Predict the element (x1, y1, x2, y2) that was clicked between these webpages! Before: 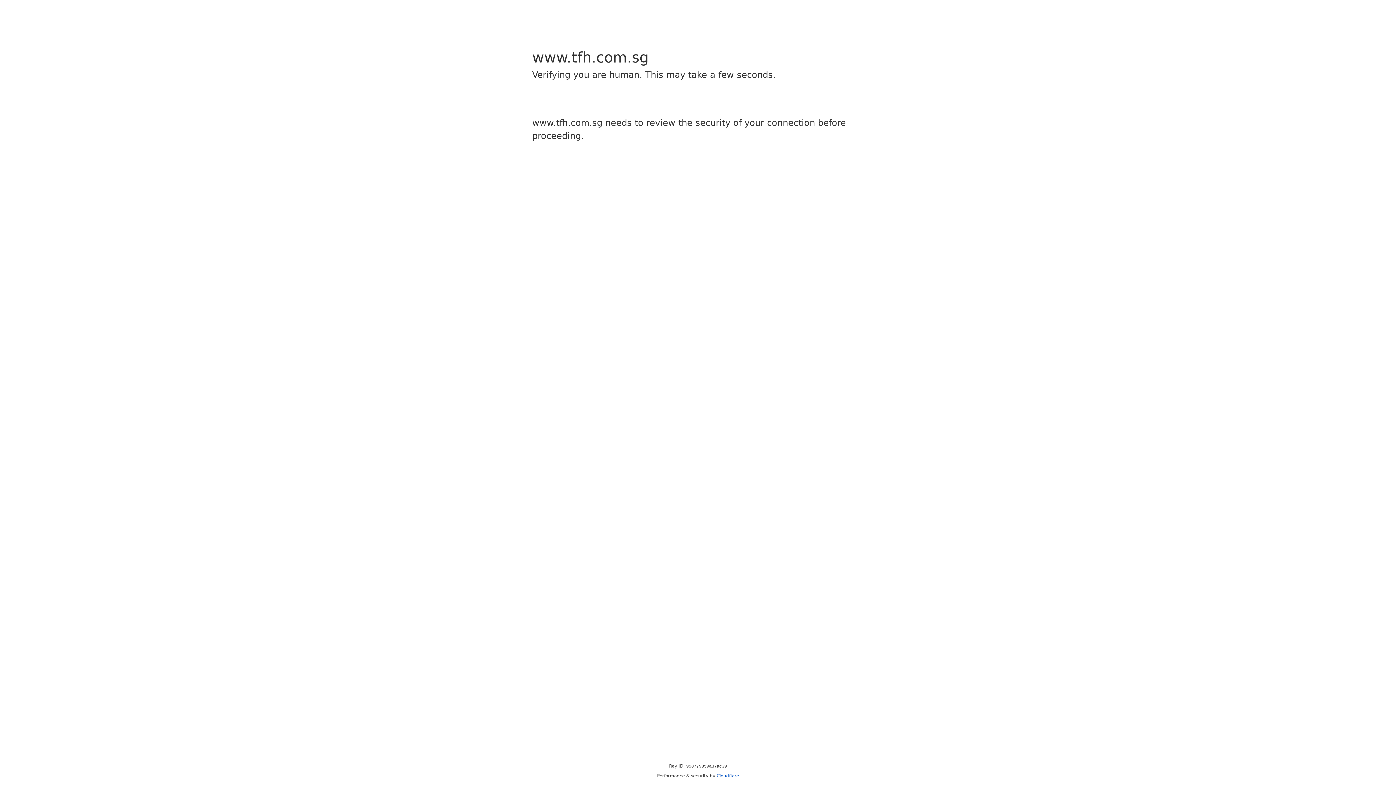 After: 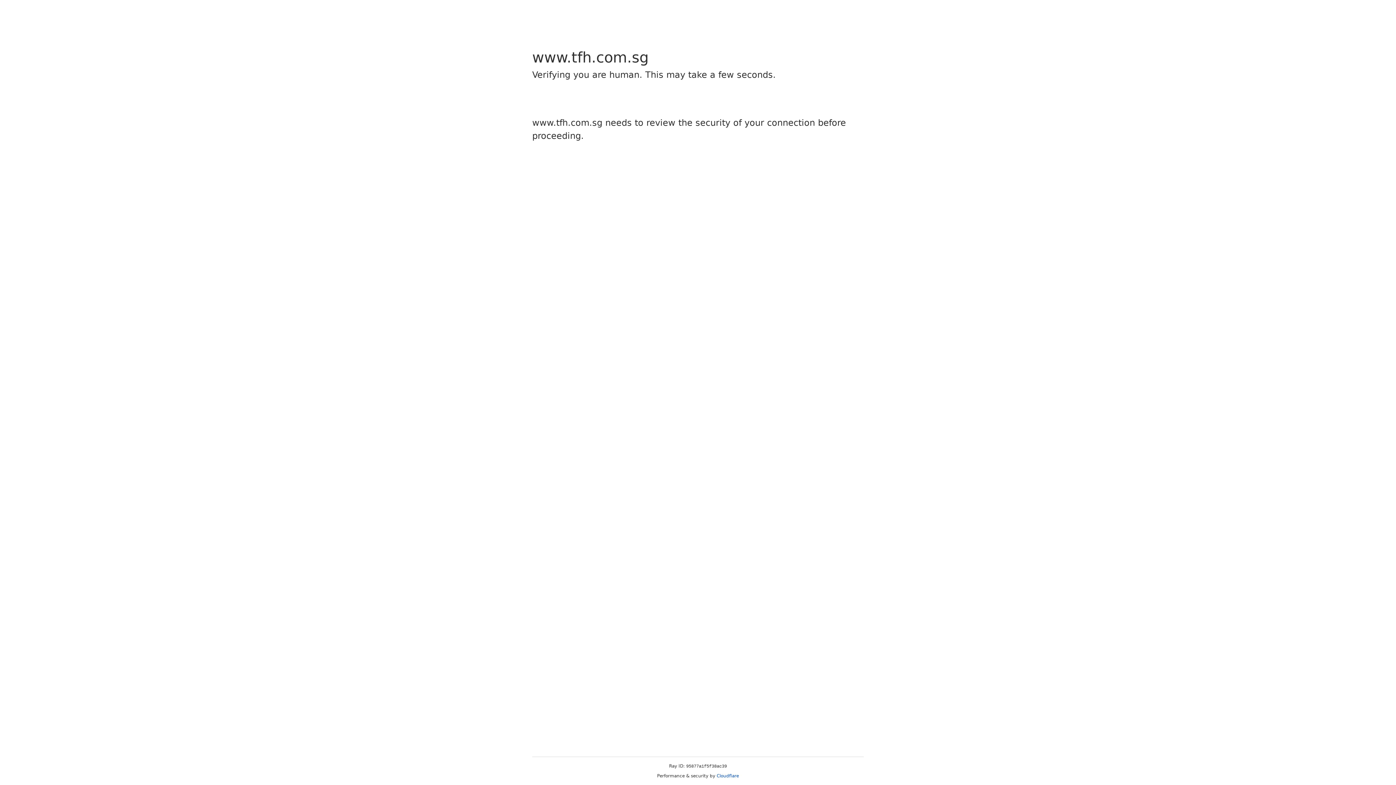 Action: bbox: (716, 773, 739, 778) label: Cloudflare